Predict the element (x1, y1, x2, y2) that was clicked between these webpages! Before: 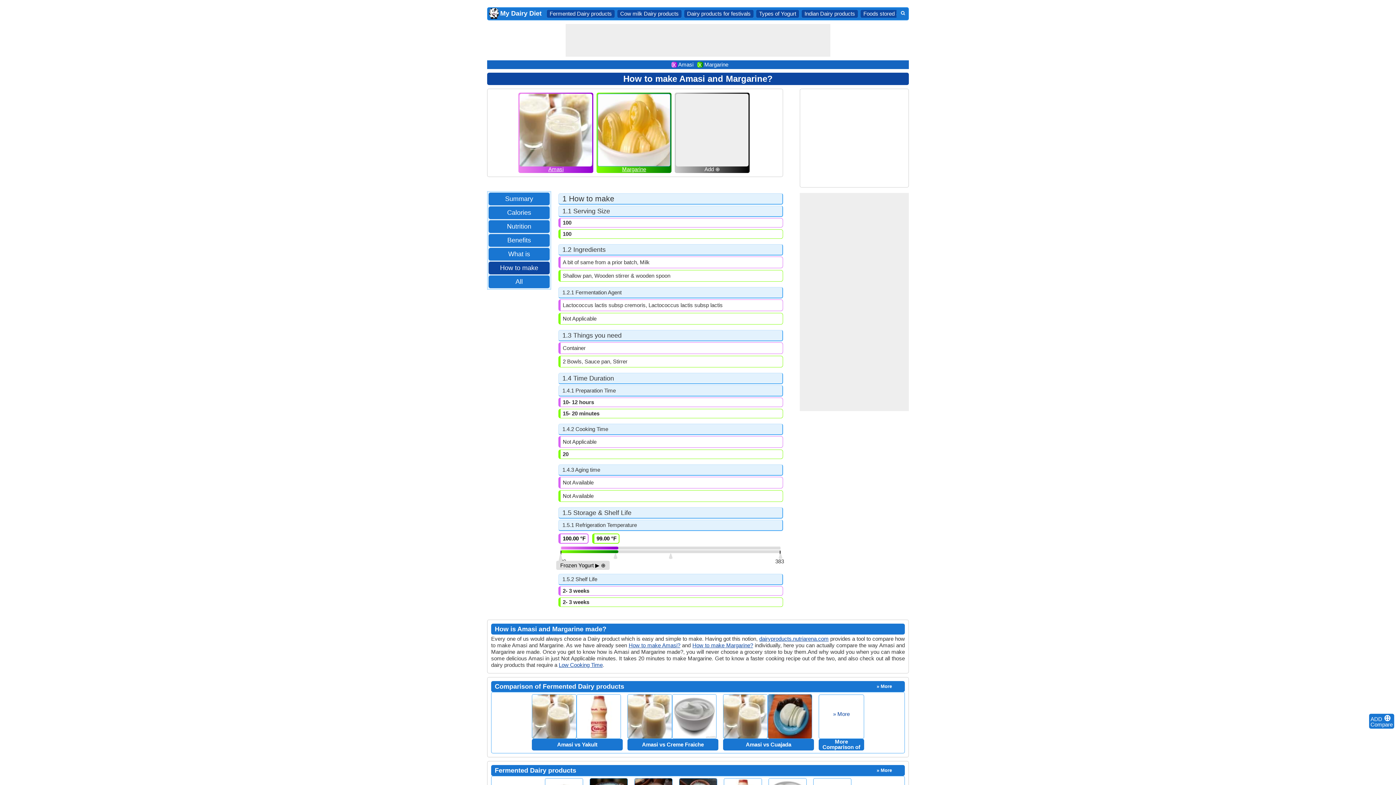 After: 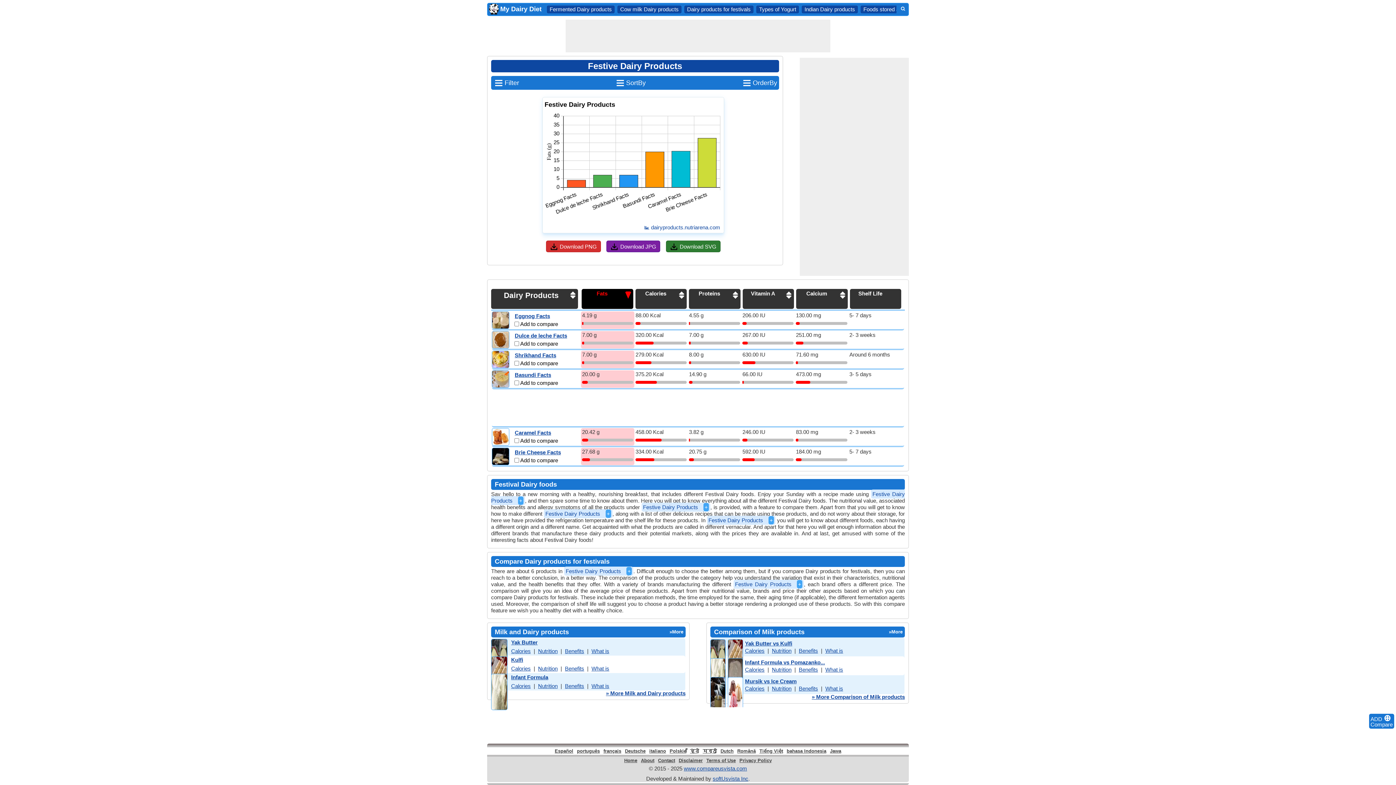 Action: label: Dairy products for festivals bbox: (687, 10, 750, 16)